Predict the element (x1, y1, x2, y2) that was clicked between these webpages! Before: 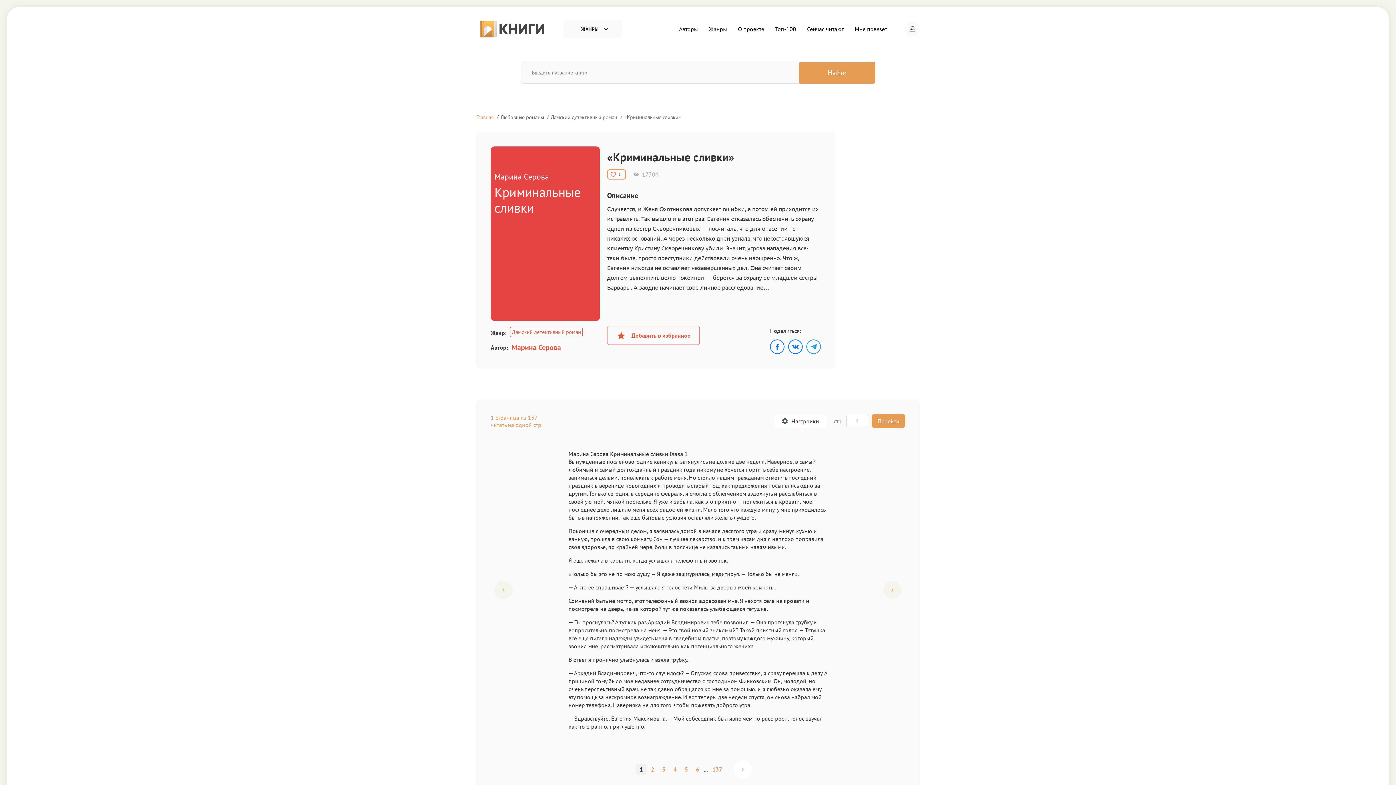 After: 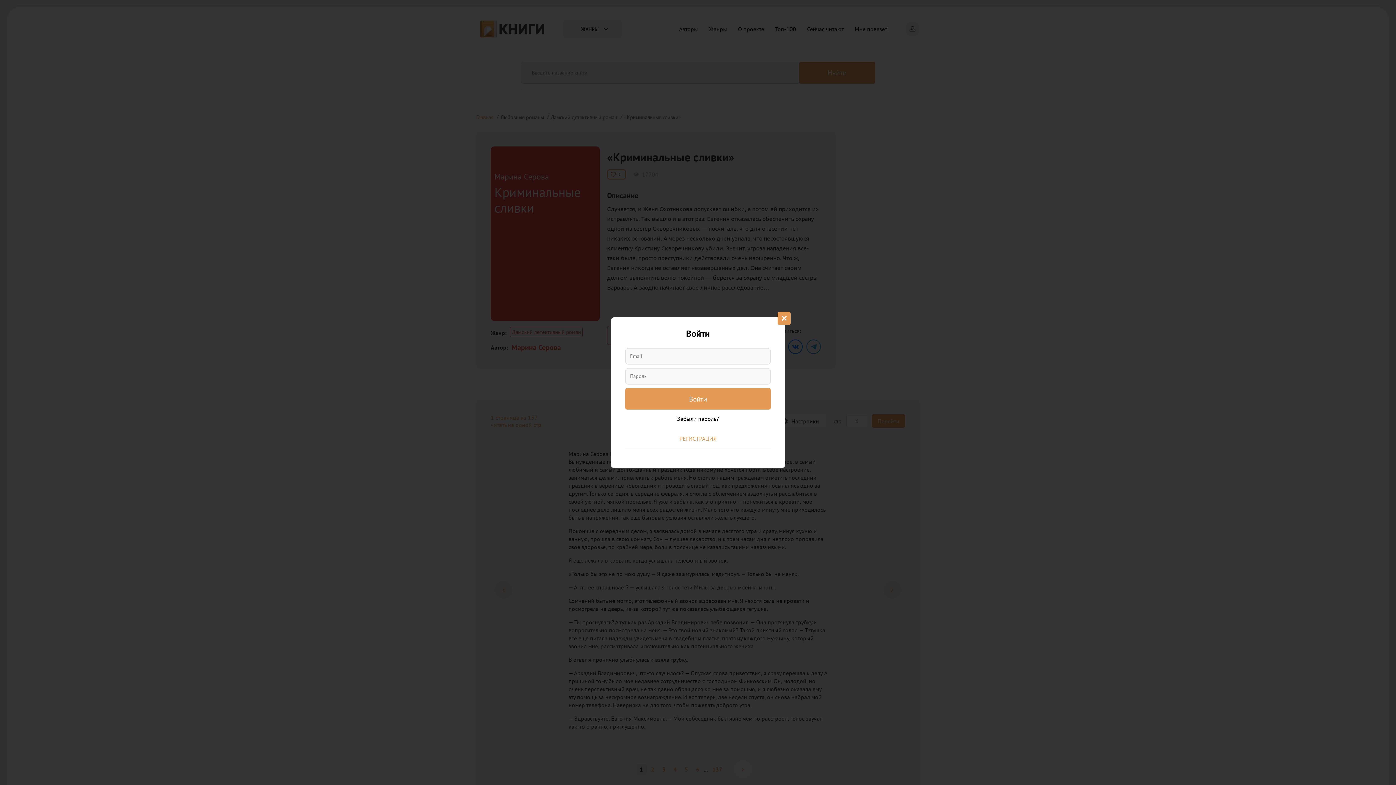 Action: bbox: (905, 21, 920, 36)